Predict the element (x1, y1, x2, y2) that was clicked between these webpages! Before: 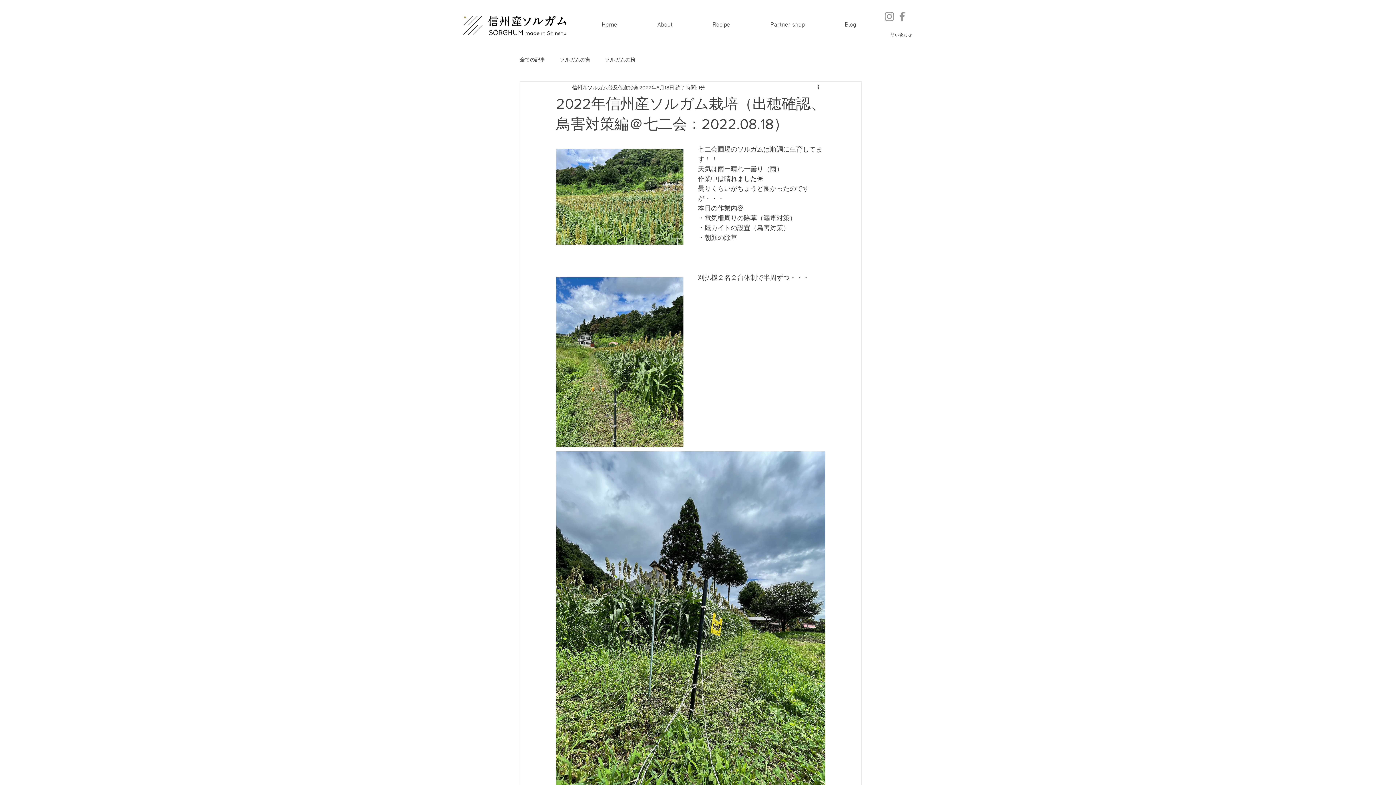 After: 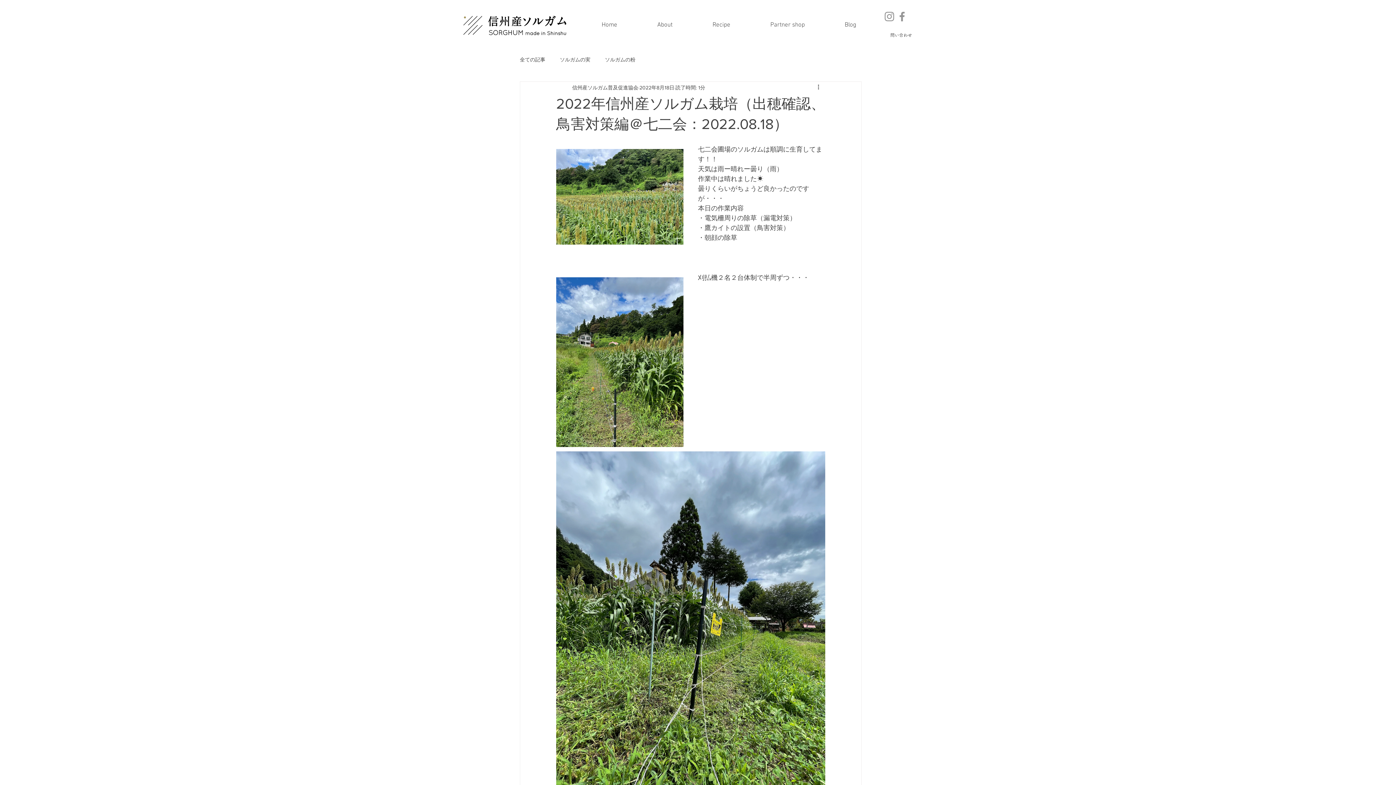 Action: label: Grey Facebook Icon bbox: (896, 10, 908, 22)